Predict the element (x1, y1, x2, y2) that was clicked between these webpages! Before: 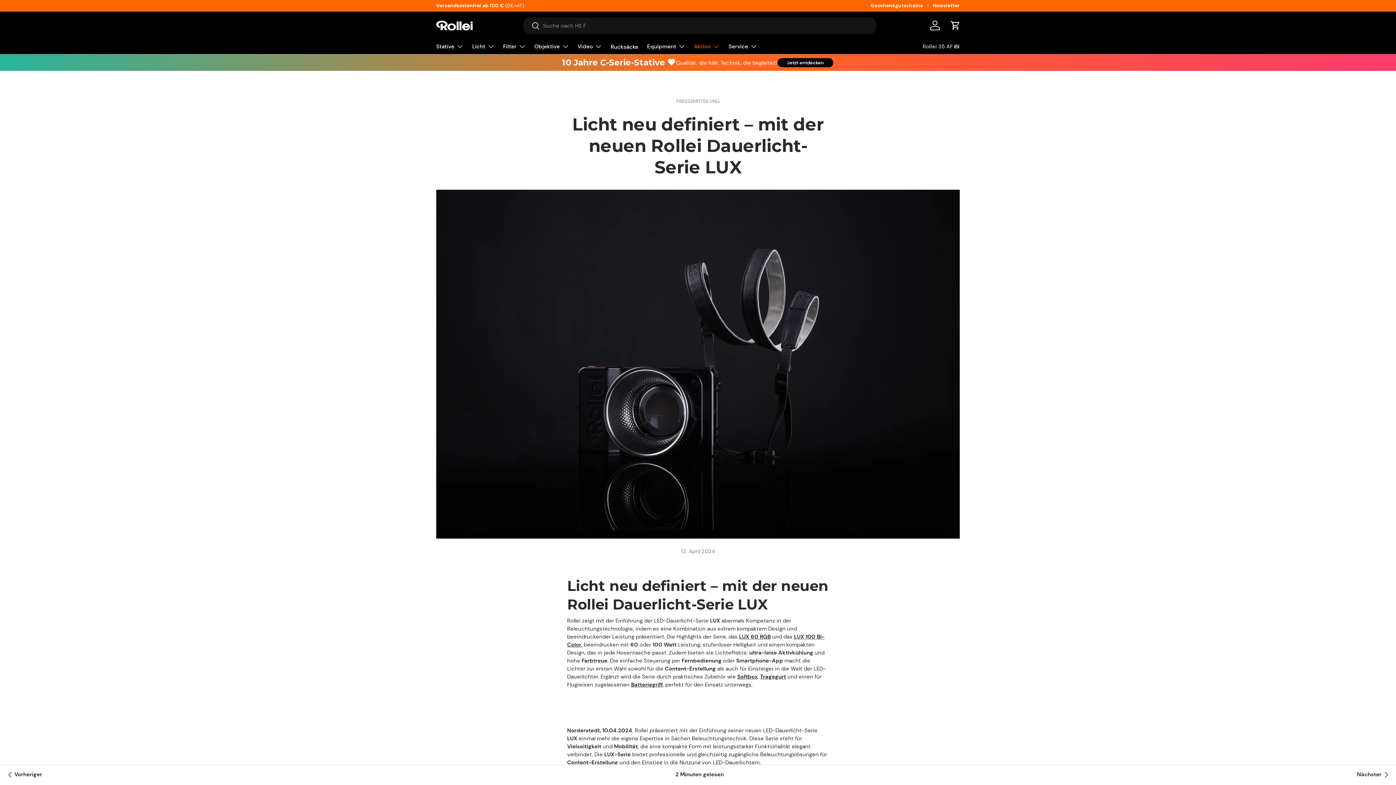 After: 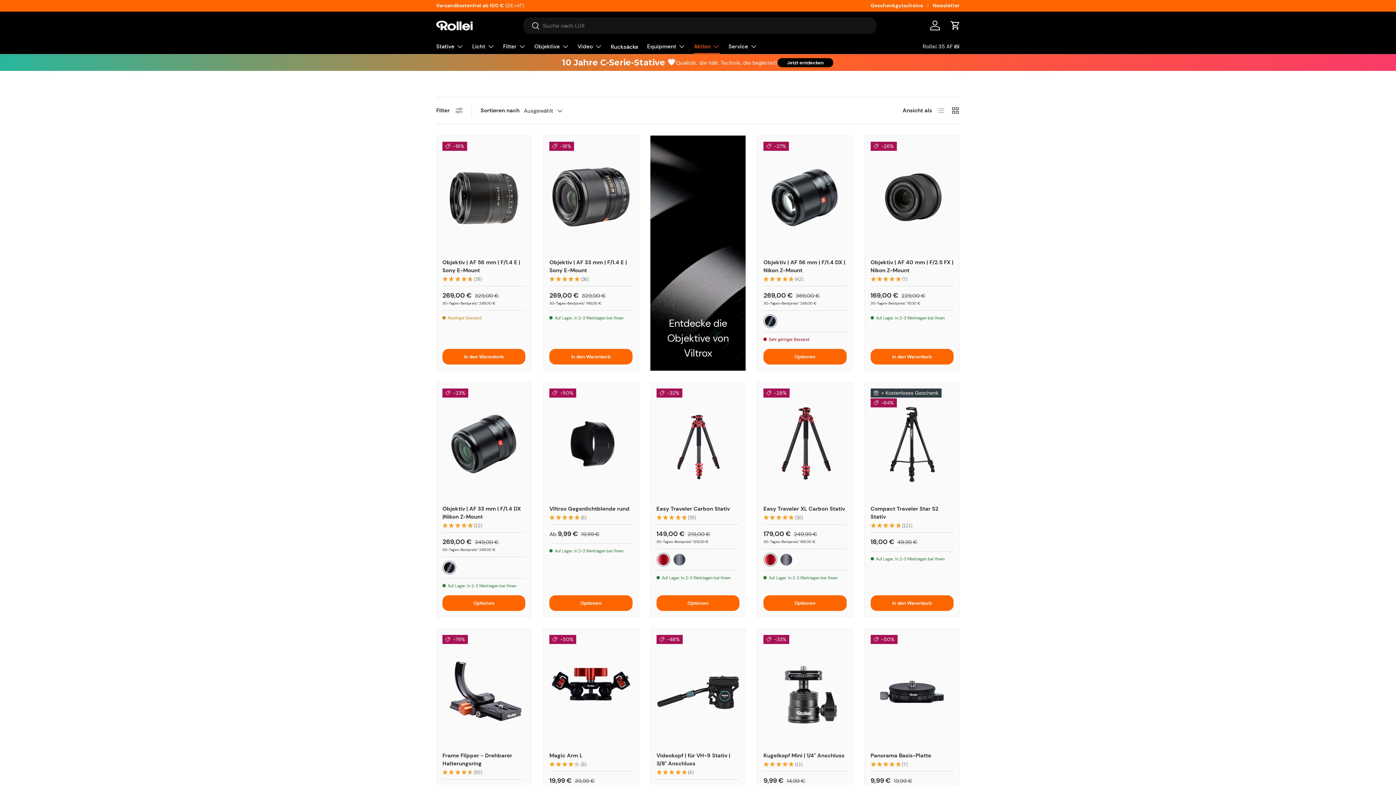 Action: label: Aktion bbox: (694, 39, 720, 53)